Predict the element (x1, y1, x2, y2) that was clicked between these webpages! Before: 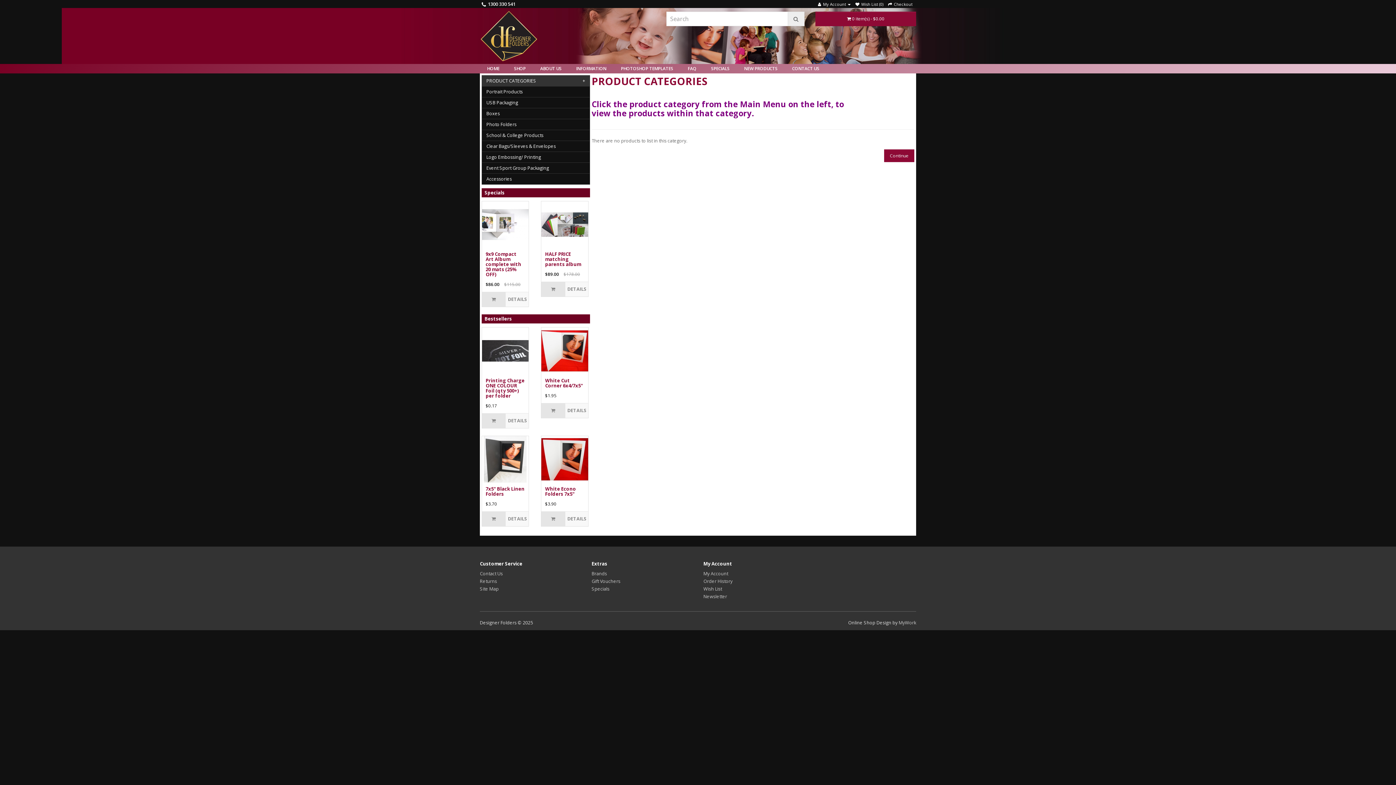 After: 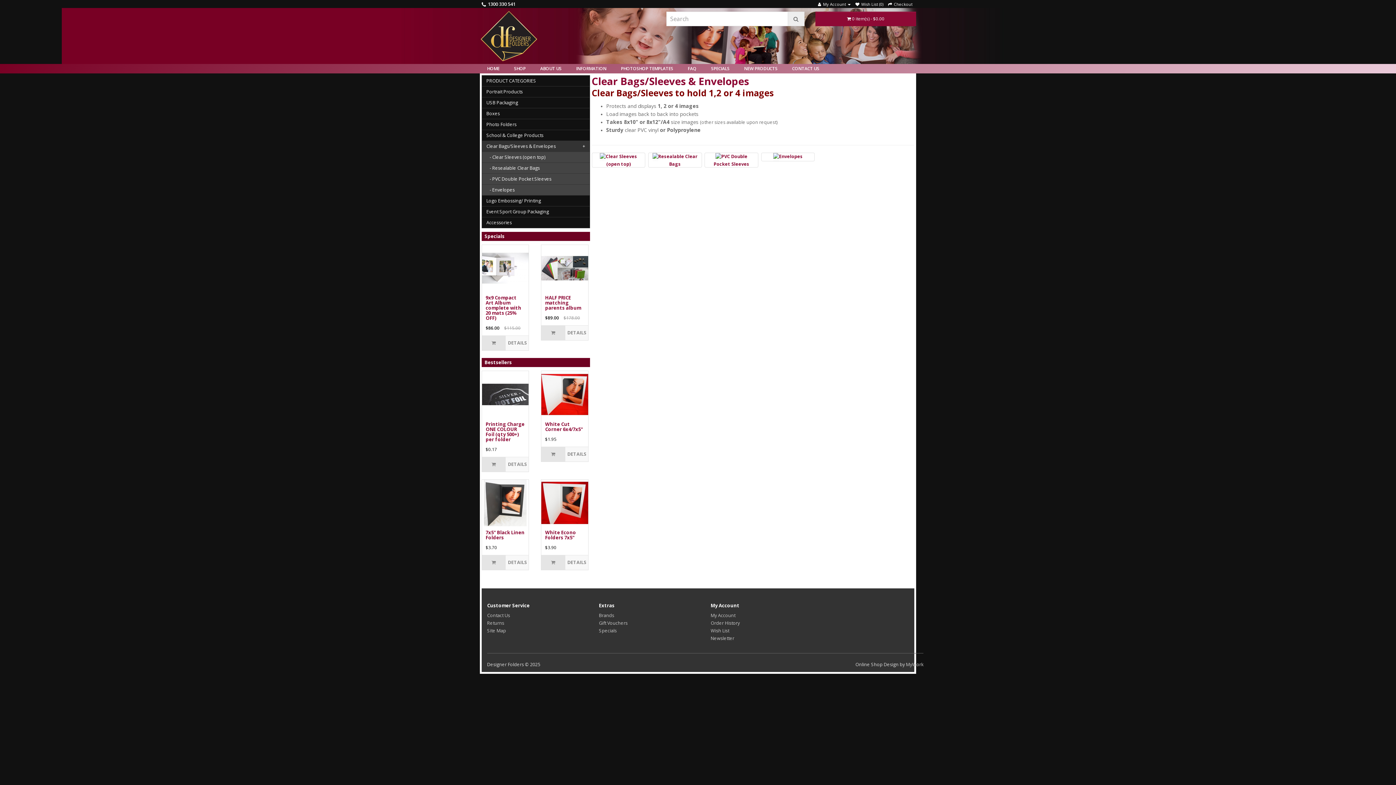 Action: label: Clear Bags/Sleeves & Envelopes bbox: (481, 140, 590, 152)